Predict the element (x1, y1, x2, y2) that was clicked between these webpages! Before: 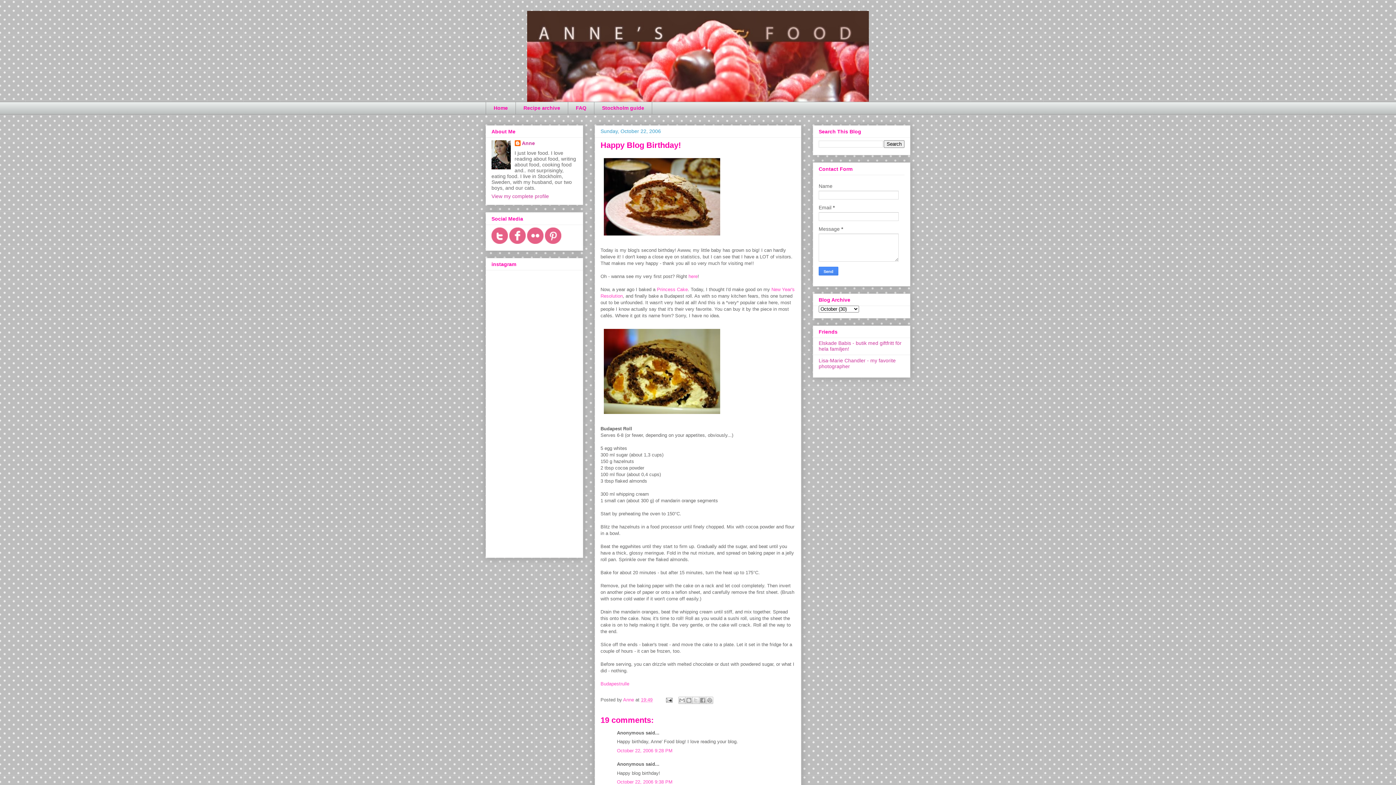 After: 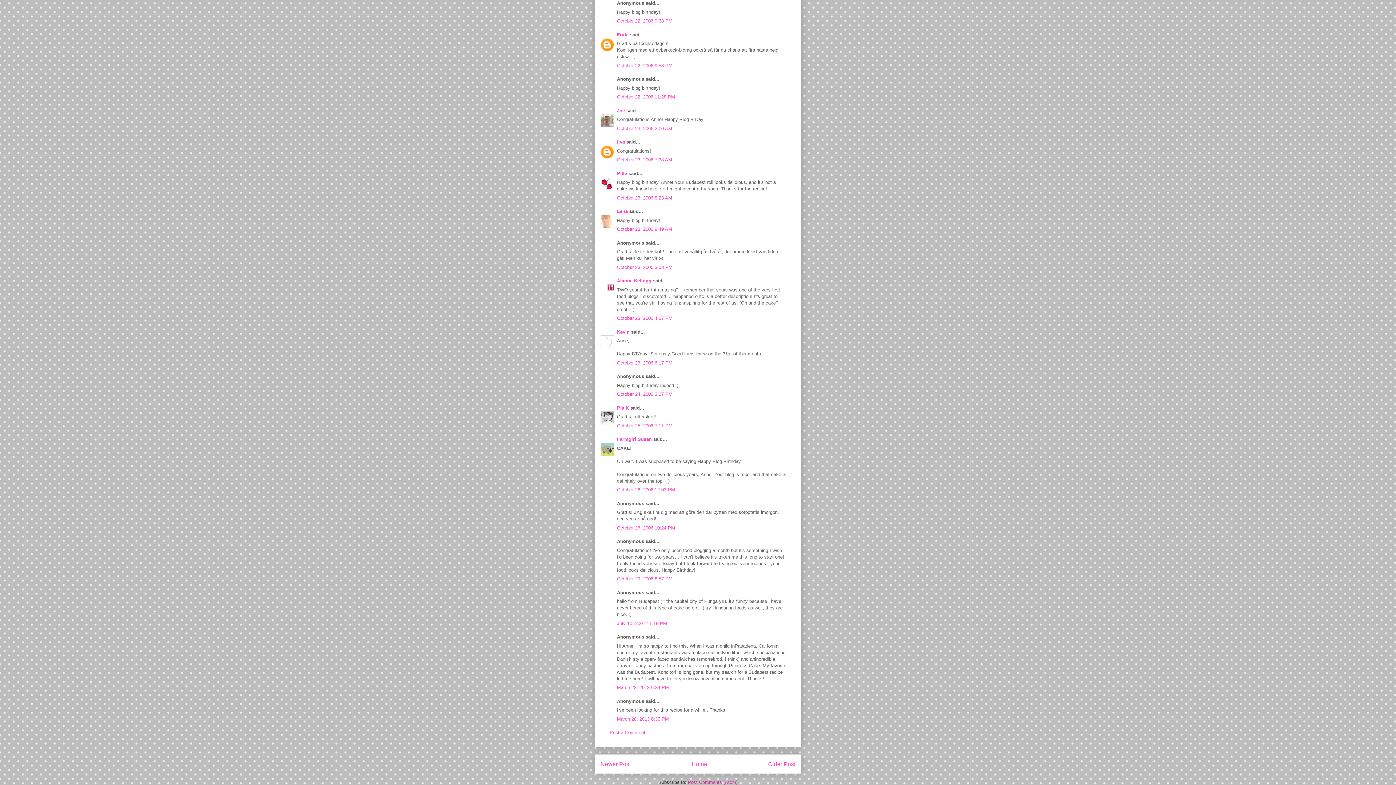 Action: bbox: (617, 779, 672, 785) label: October 22, 2006 9:38 PM